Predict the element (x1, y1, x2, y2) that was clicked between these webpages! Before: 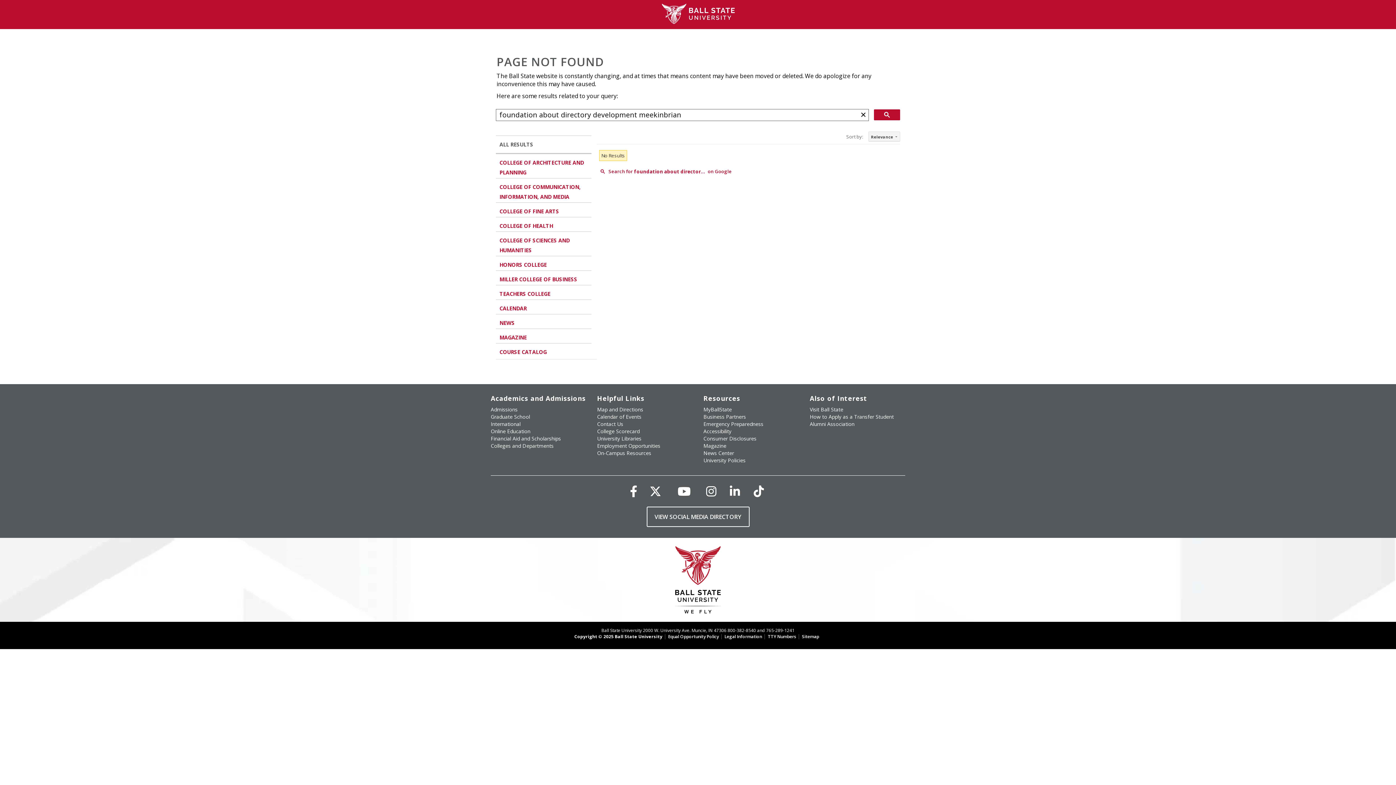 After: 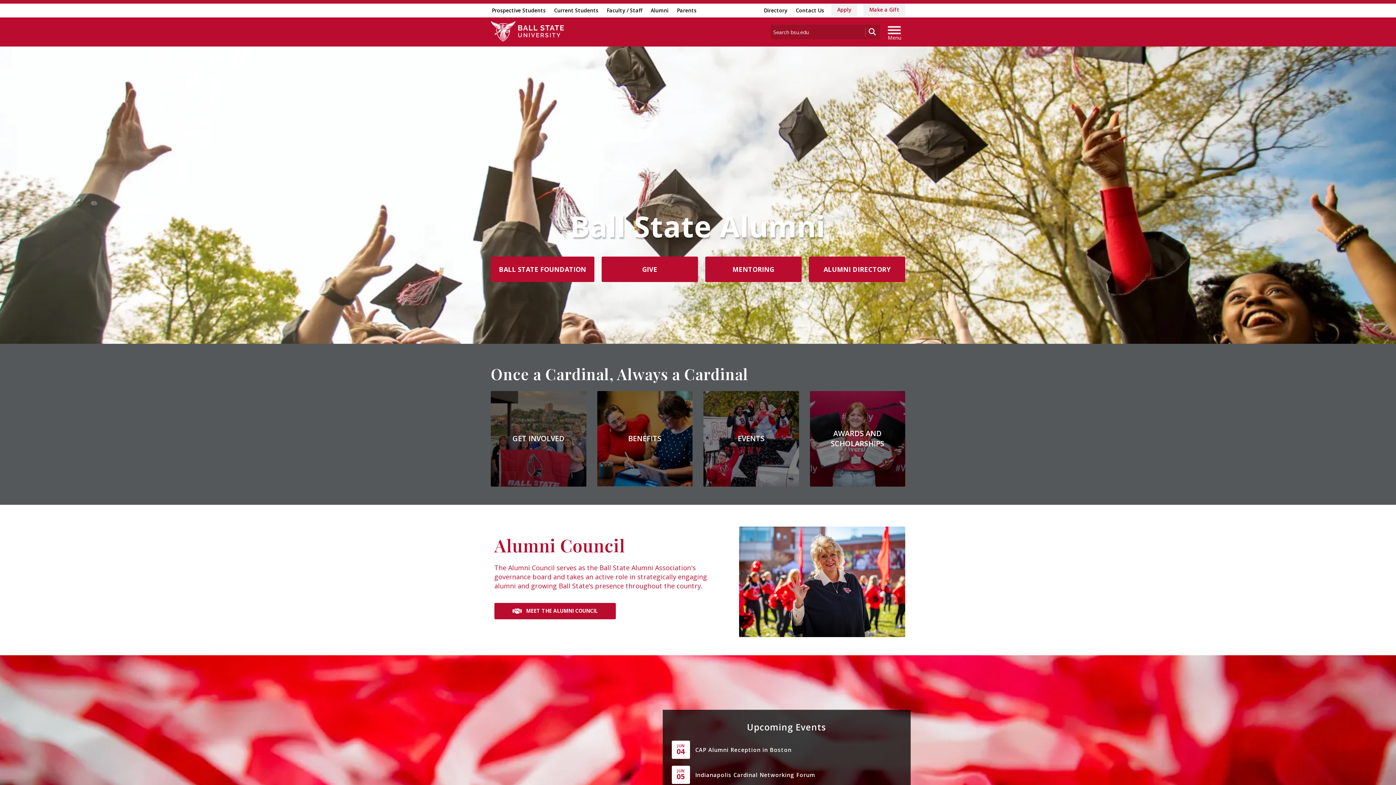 Action: label: Alumni Association bbox: (810, 420, 854, 427)